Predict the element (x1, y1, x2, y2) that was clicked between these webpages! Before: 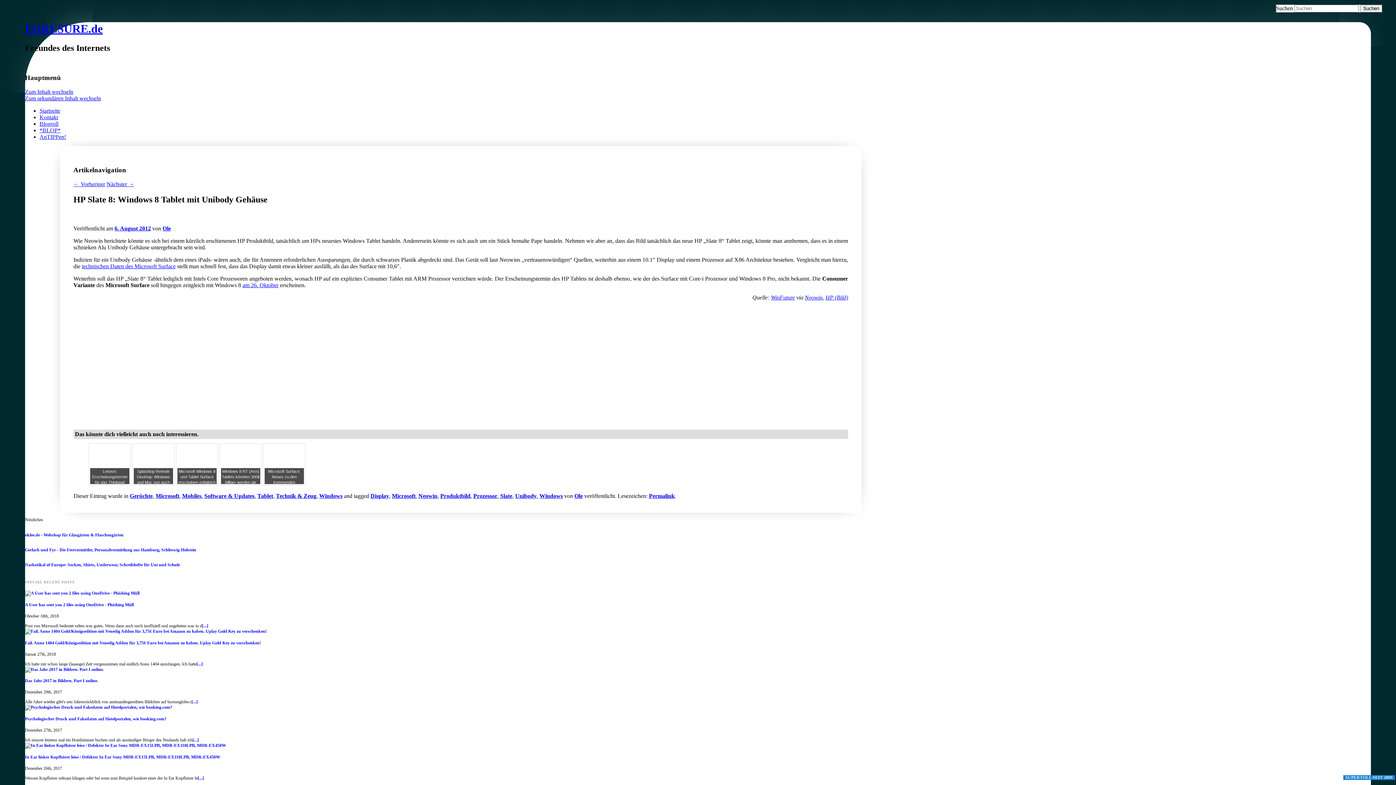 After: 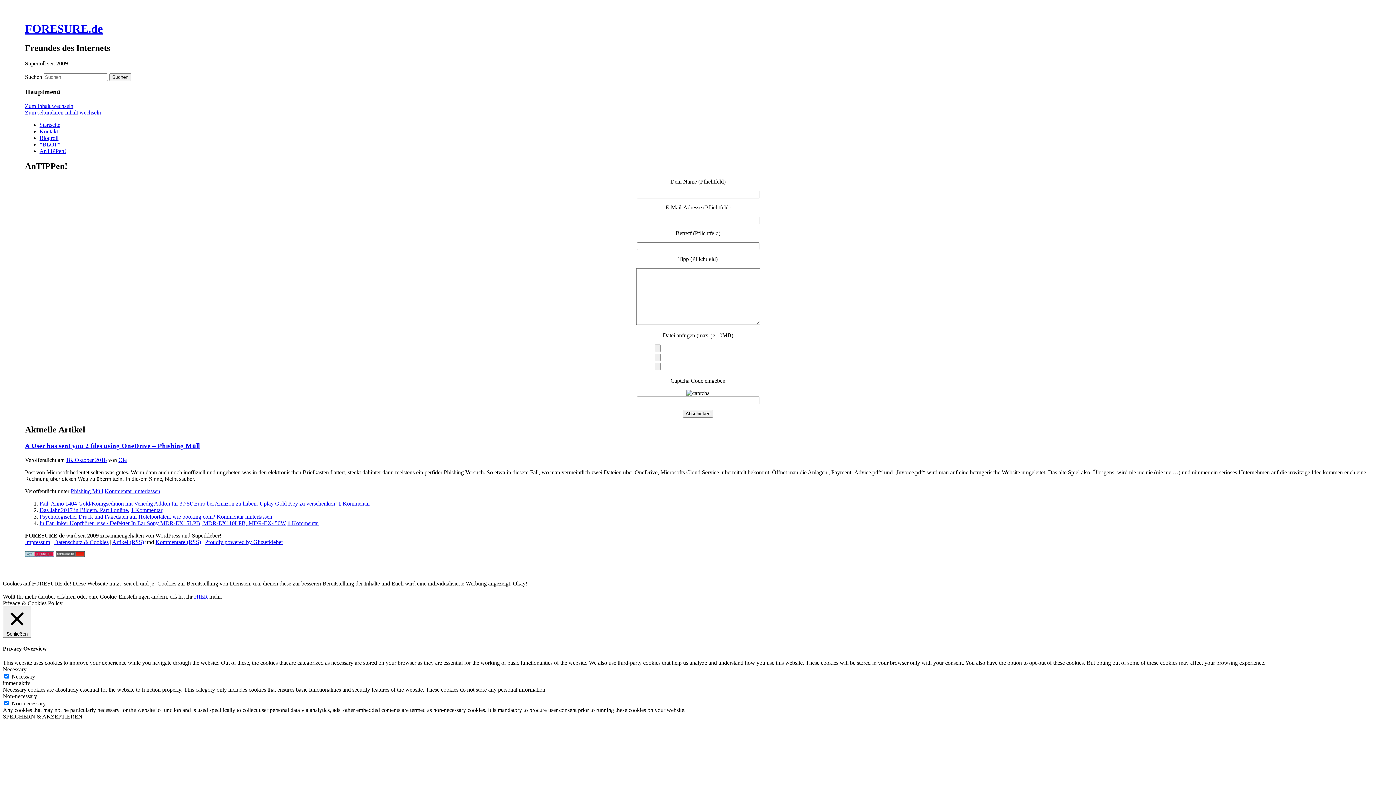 Action: bbox: (39, 133, 66, 139) label: AnTIPPen!